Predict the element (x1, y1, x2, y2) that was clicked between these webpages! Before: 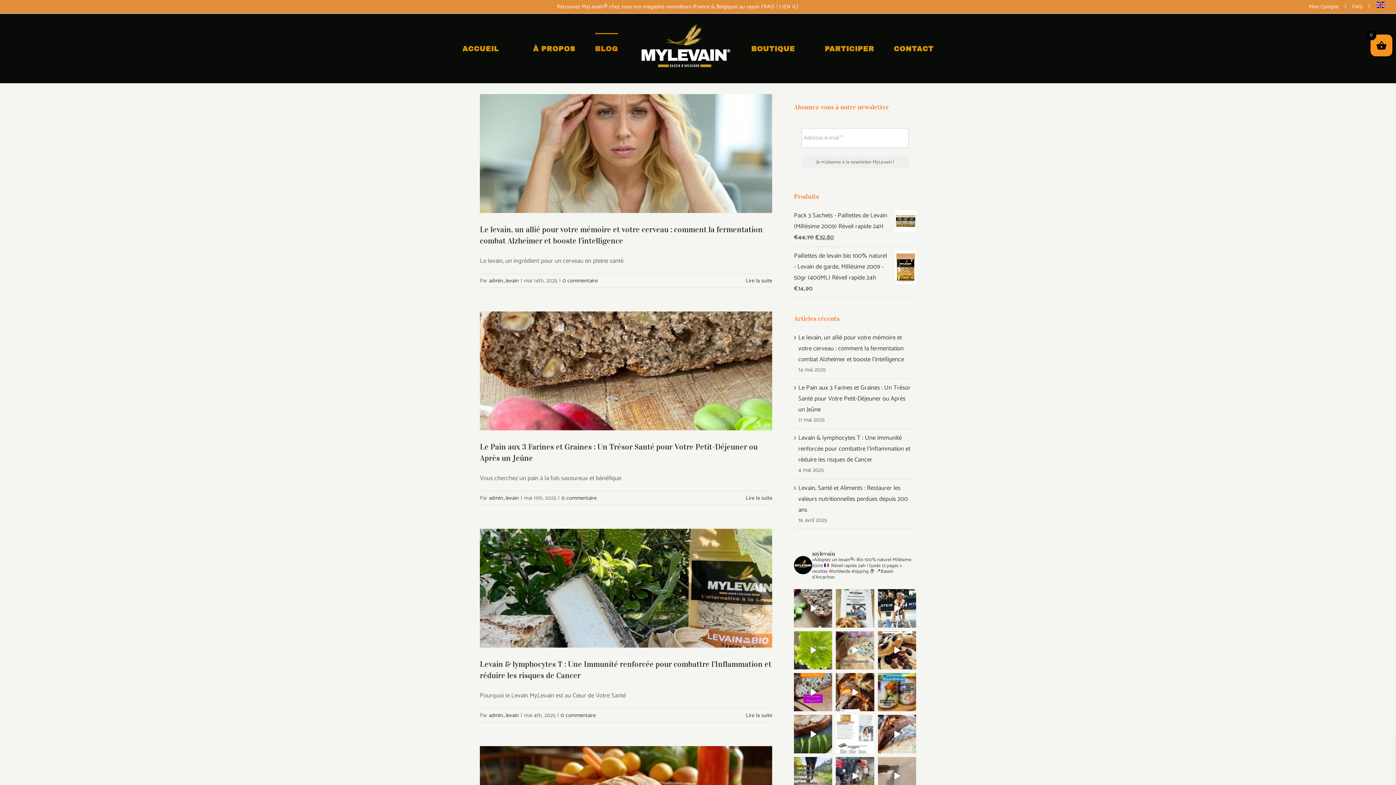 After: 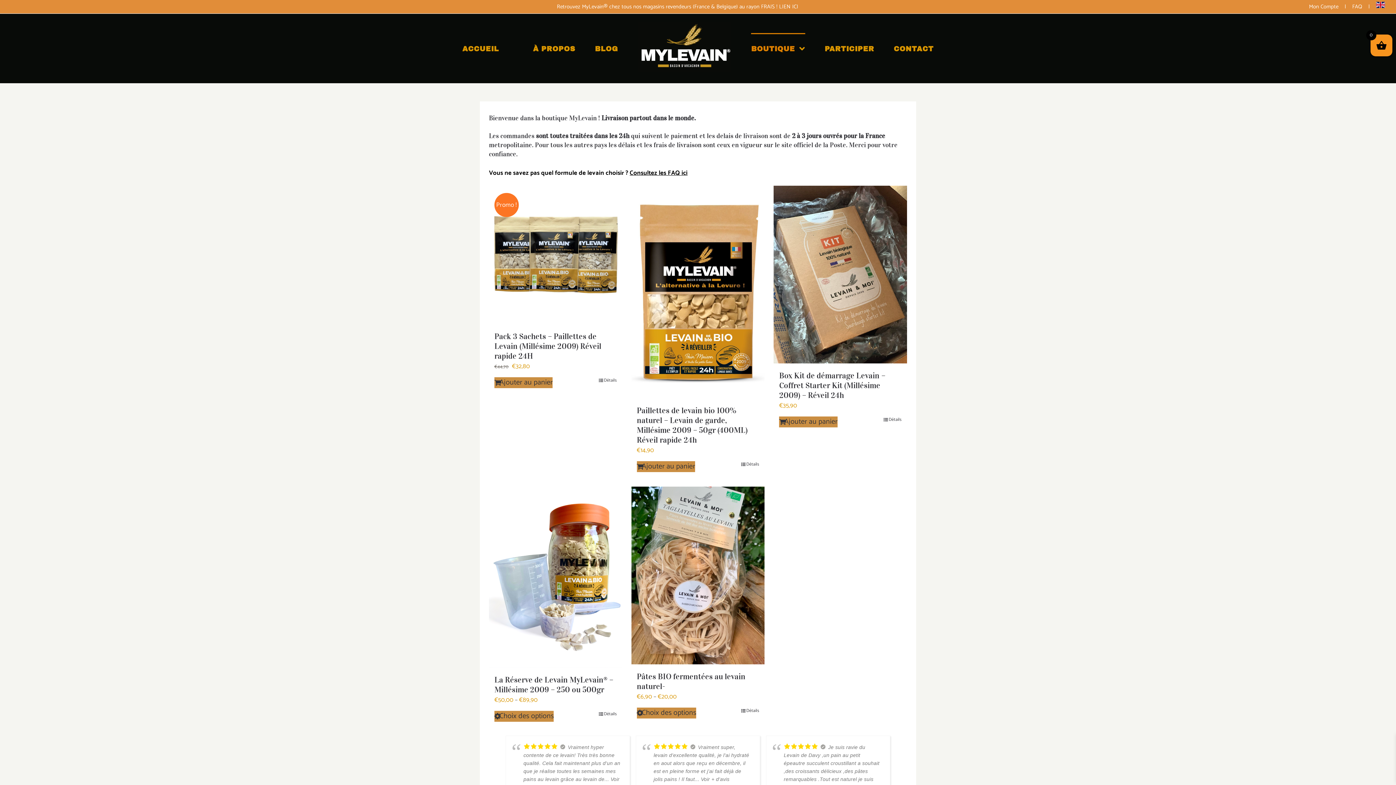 Action: label: BOUTIQUE bbox: (751, 33, 805, 63)